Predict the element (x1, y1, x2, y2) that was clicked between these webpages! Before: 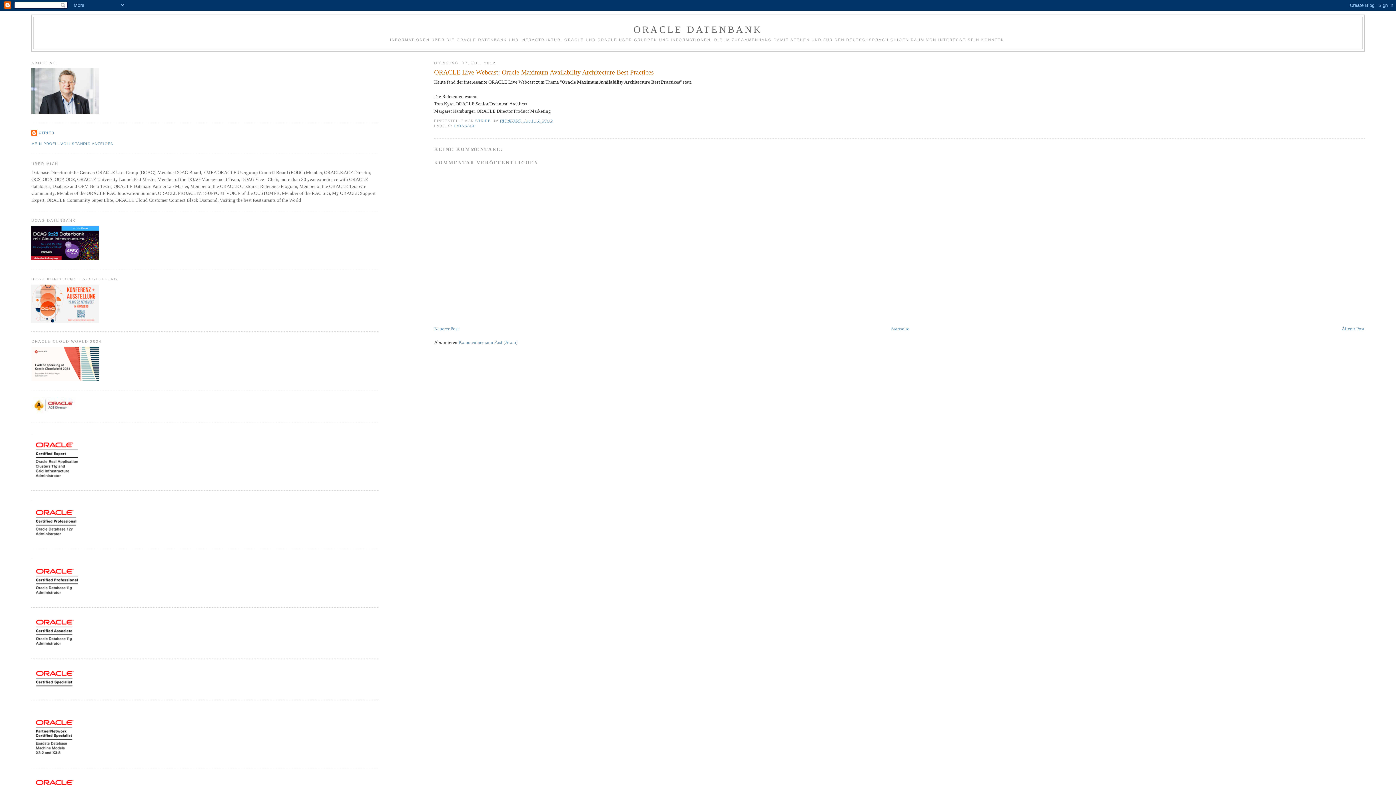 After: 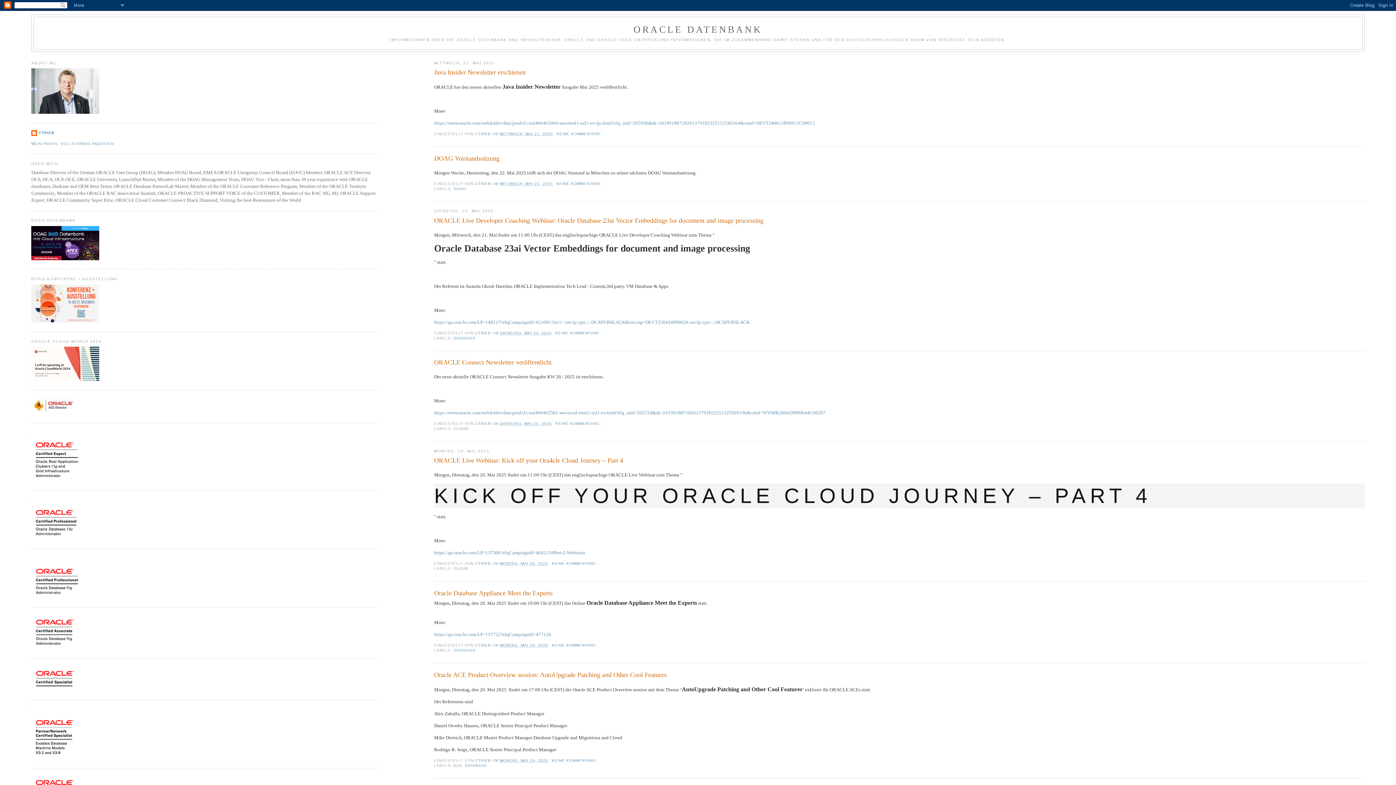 Action: label: Startseite bbox: (891, 326, 909, 331)